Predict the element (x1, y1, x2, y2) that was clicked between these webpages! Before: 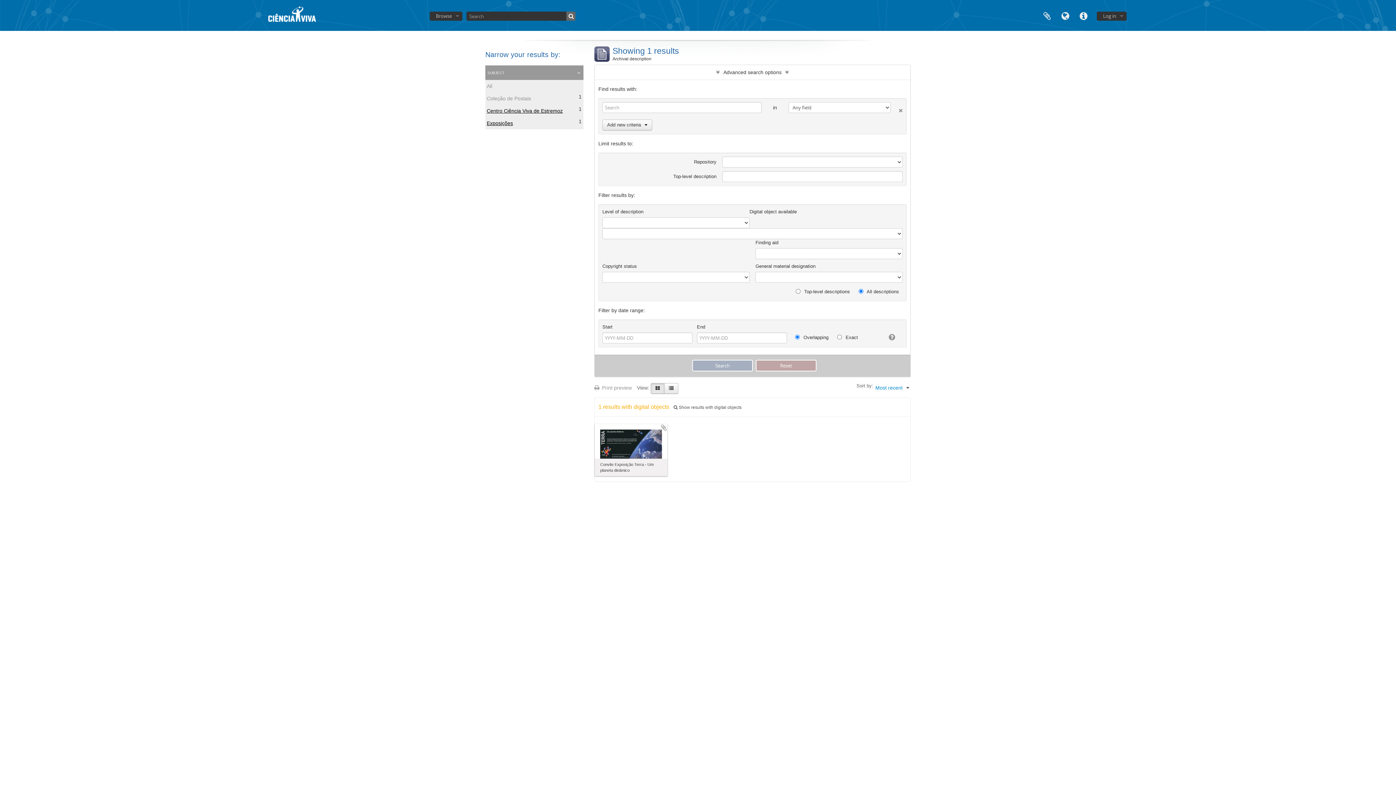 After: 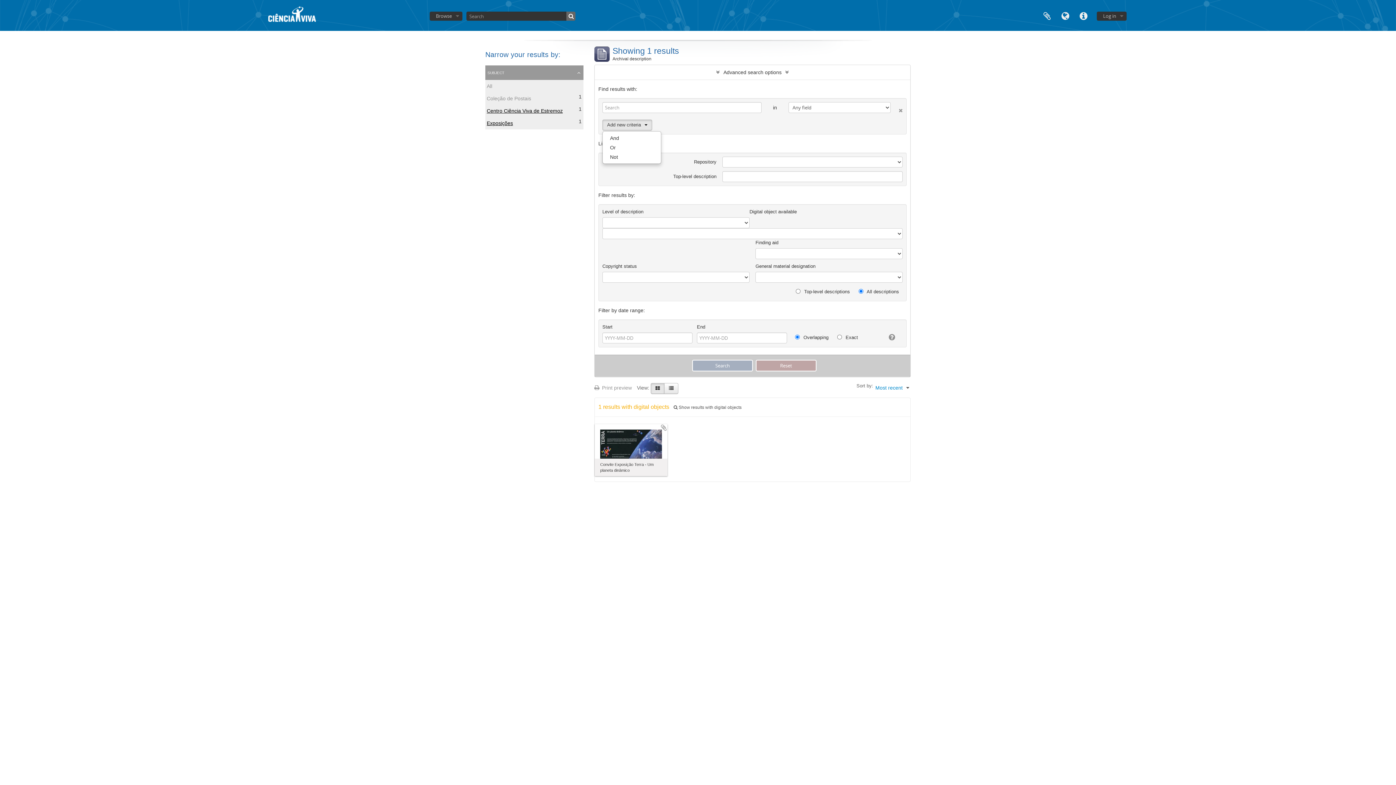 Action: label: Add new criteria bbox: (602, 119, 652, 130)